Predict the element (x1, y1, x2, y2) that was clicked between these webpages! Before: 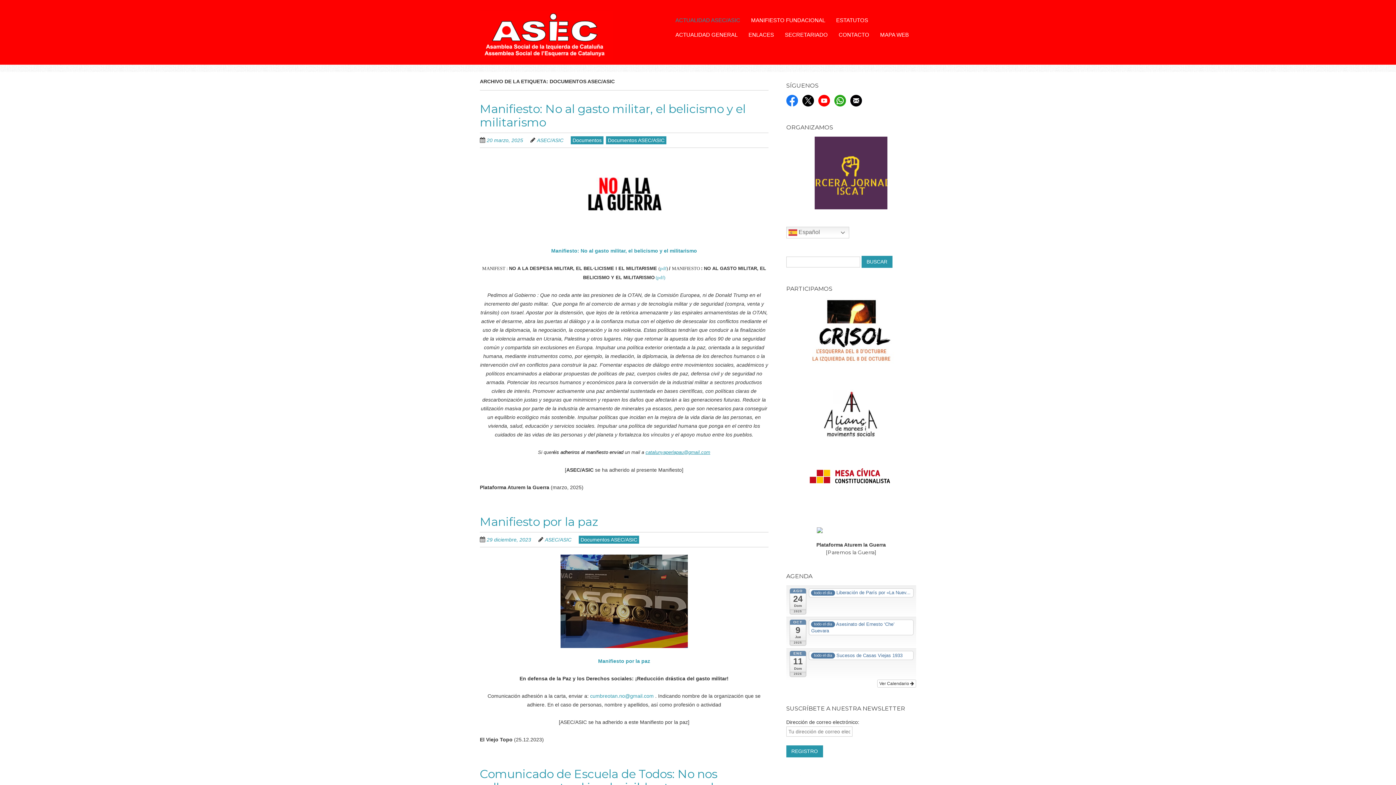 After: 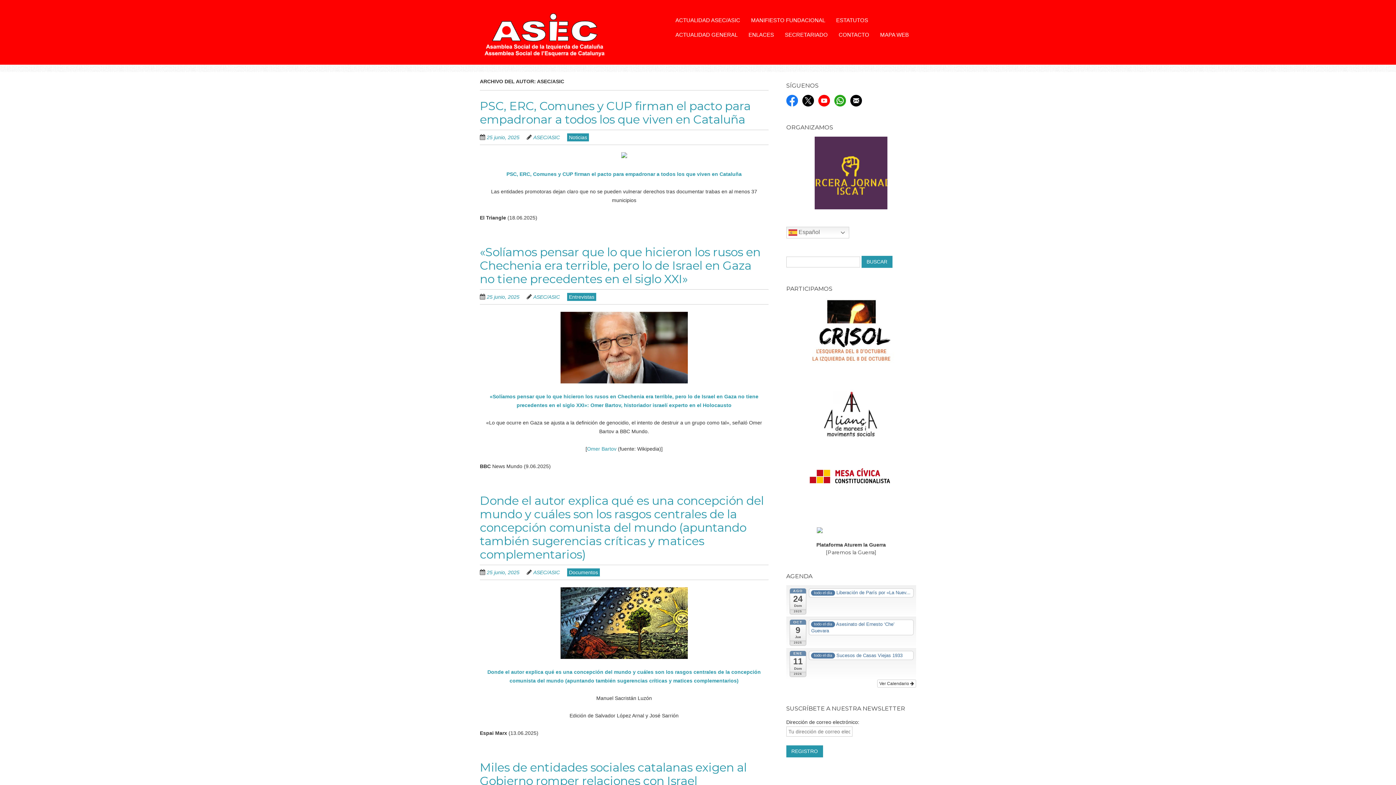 Action: label: ASEC/ASIC bbox: (545, 537, 571, 542)